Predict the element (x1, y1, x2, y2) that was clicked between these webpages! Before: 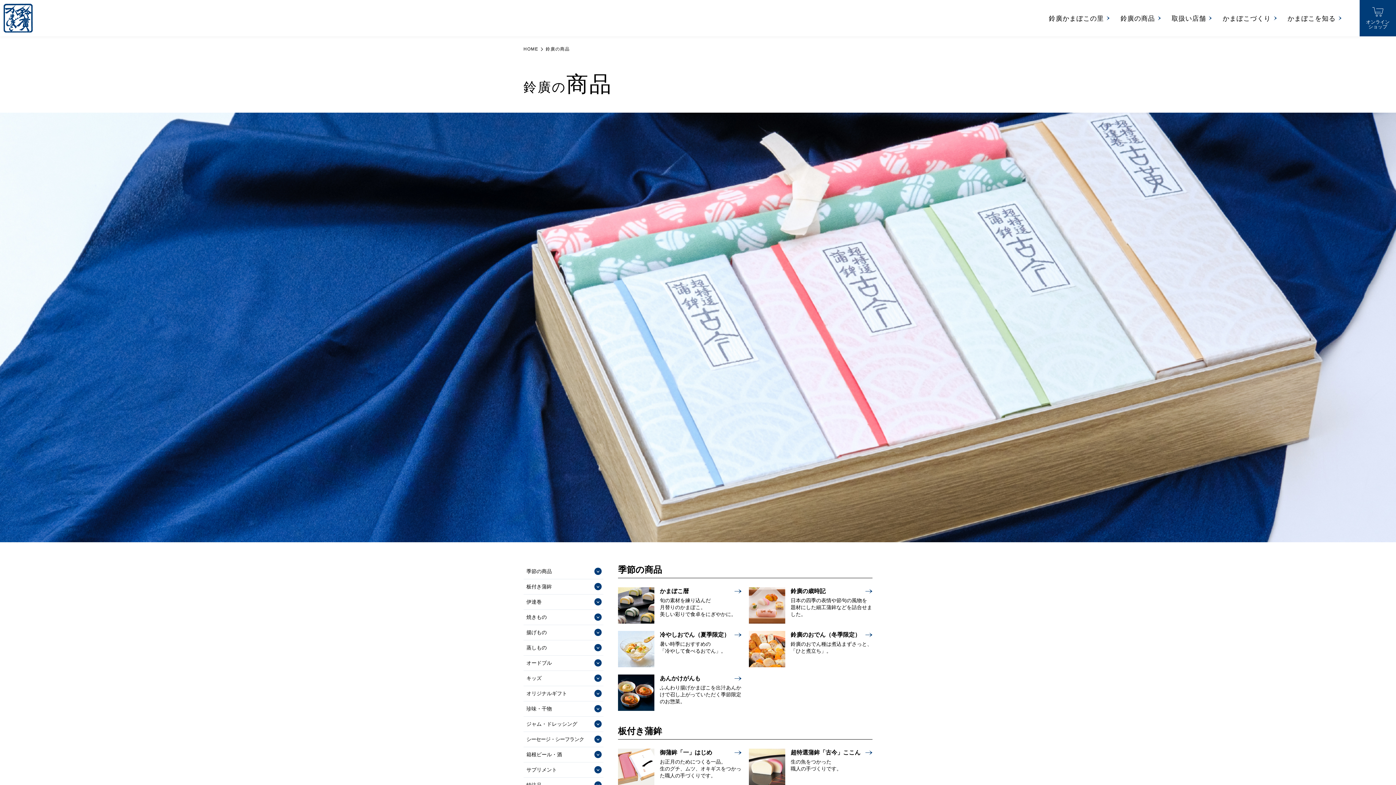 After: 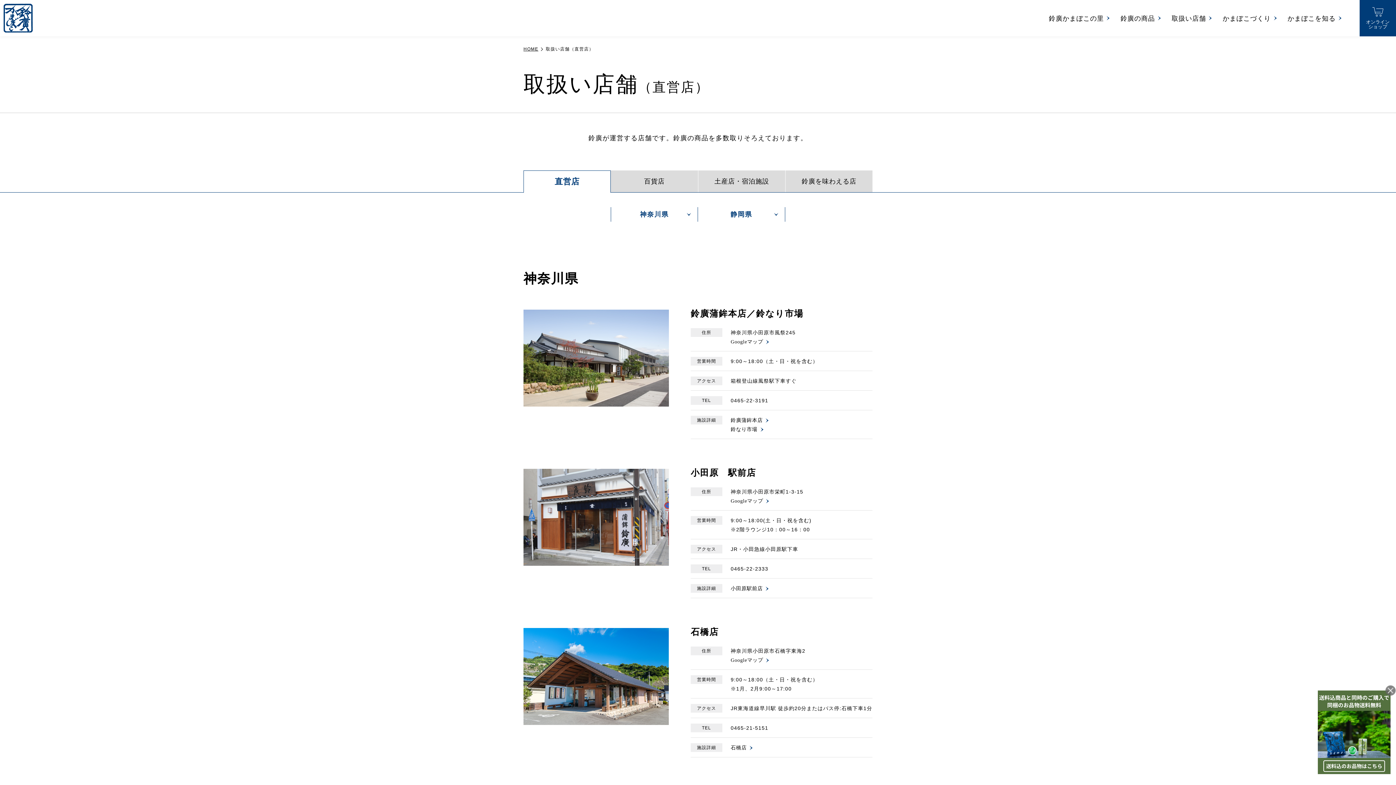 Action: label: 取扱い店舗 bbox: (1171, 0, 1212, 36)